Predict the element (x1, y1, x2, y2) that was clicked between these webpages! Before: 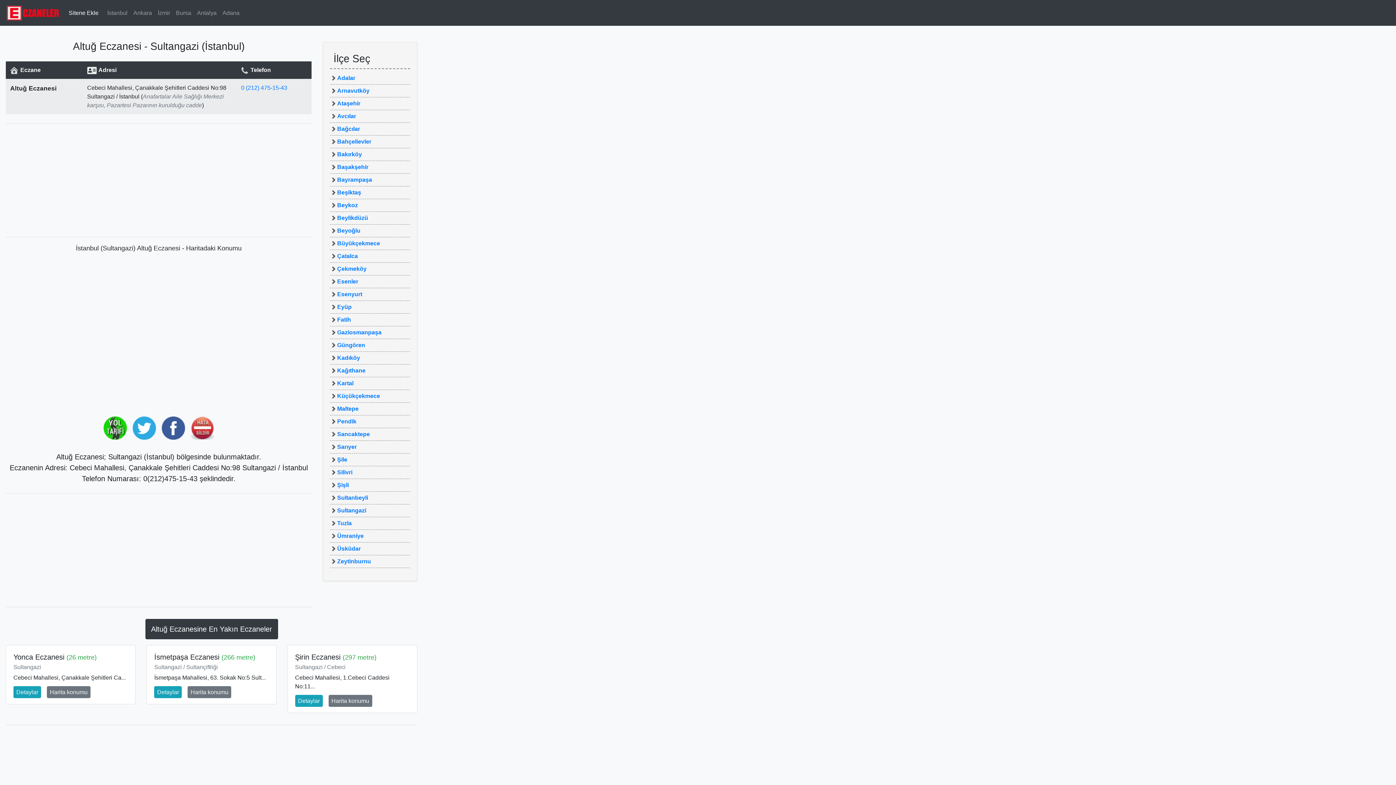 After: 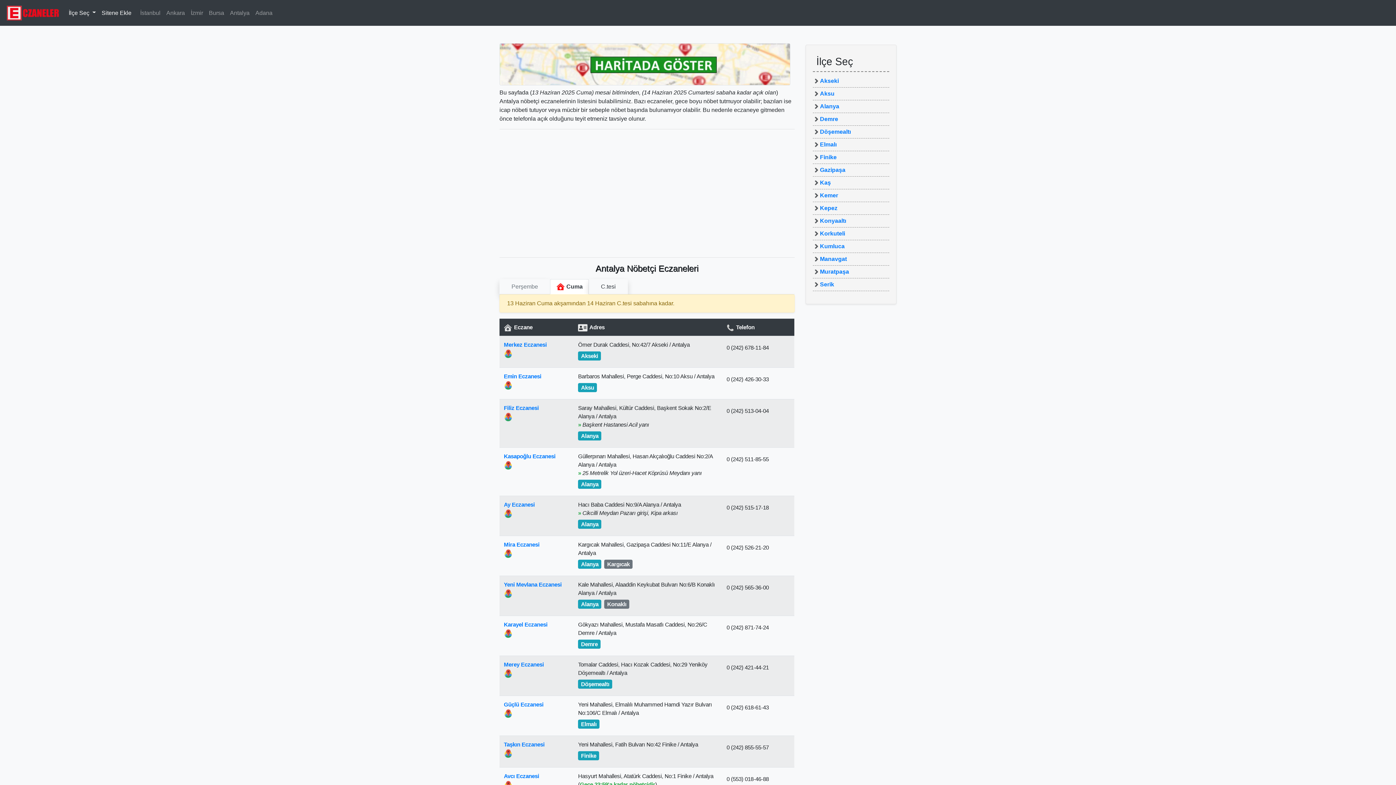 Action: bbox: (194, 5, 219, 20) label: Antalya